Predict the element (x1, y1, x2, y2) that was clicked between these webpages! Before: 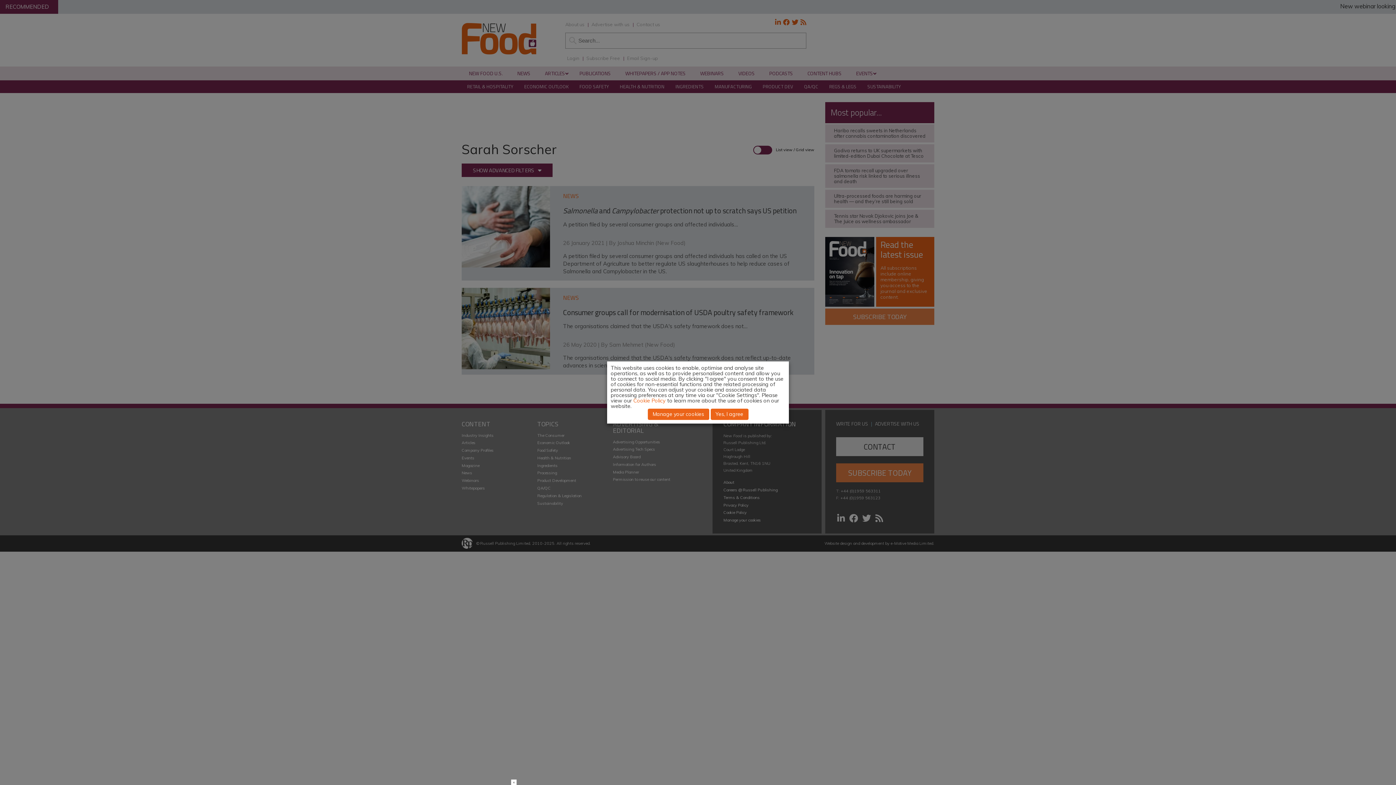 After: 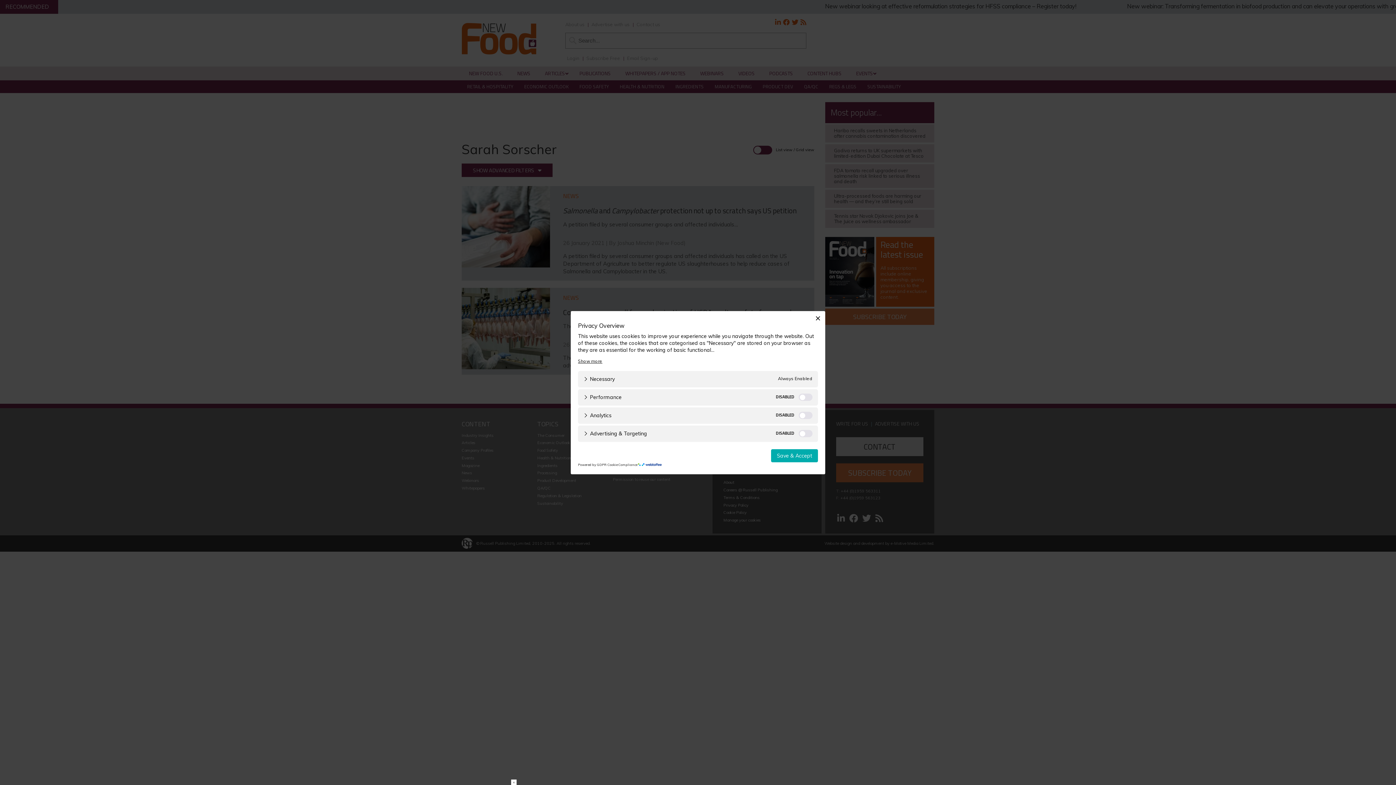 Action: bbox: (647, 411, 709, 423) label: Manage your cookies